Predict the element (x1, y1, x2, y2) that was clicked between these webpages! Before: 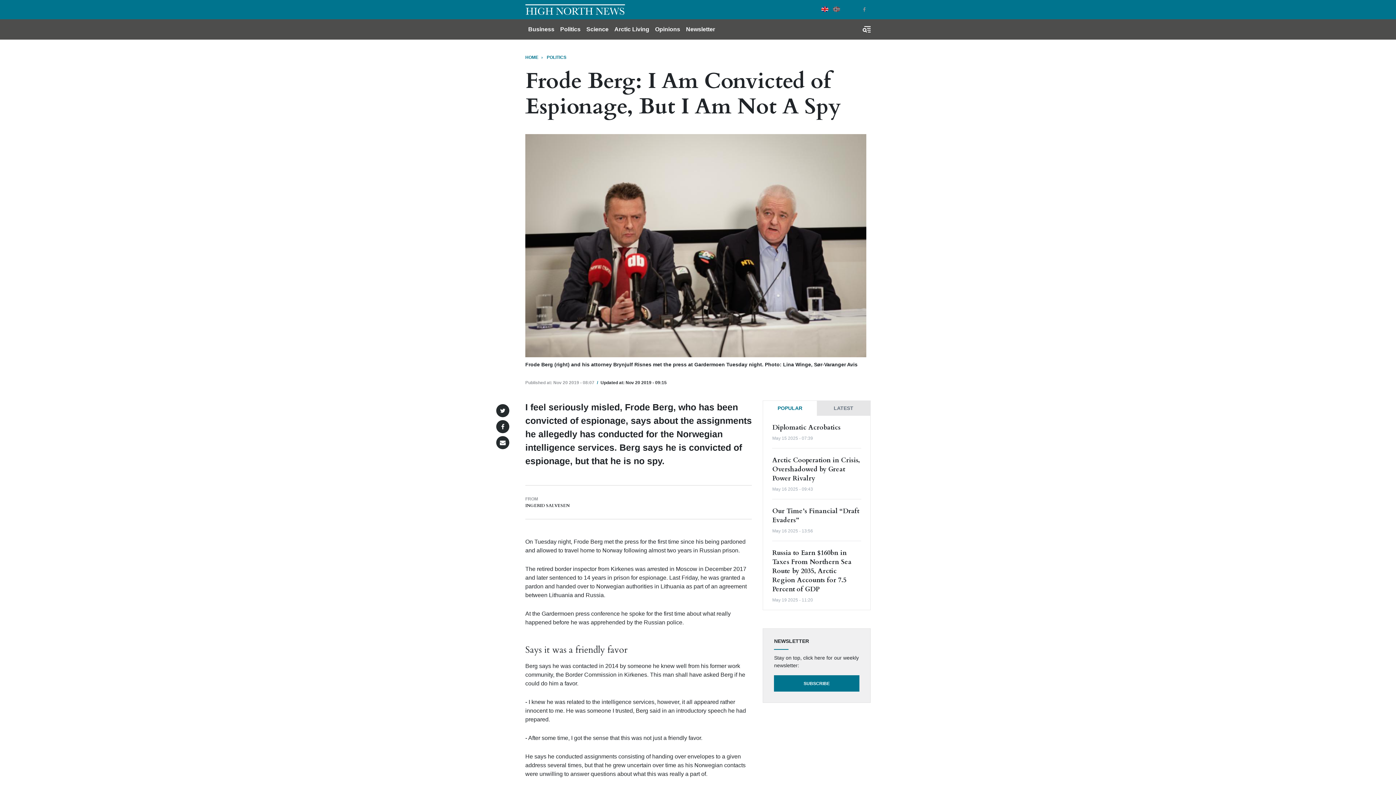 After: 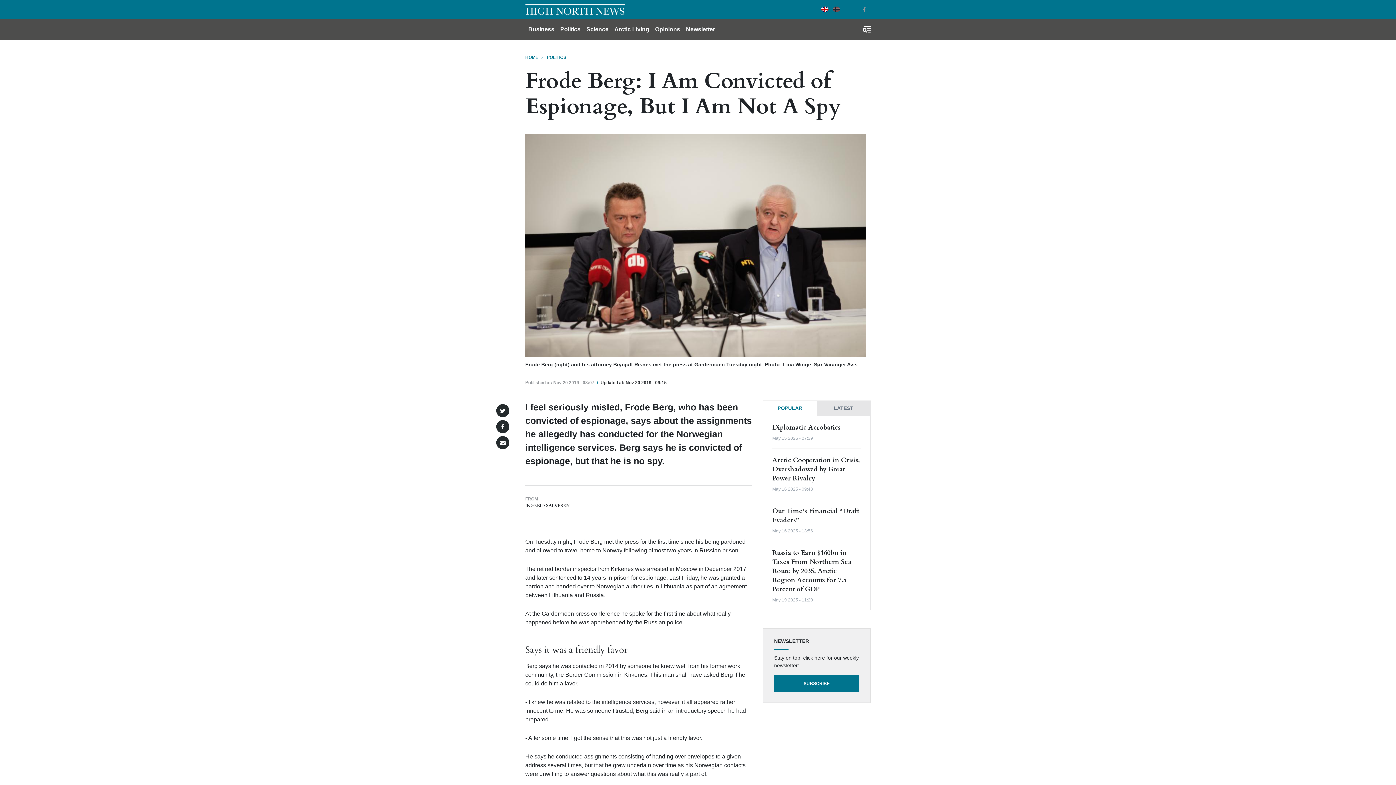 Action: bbox: (496, 436, 509, 449) label: Send by email